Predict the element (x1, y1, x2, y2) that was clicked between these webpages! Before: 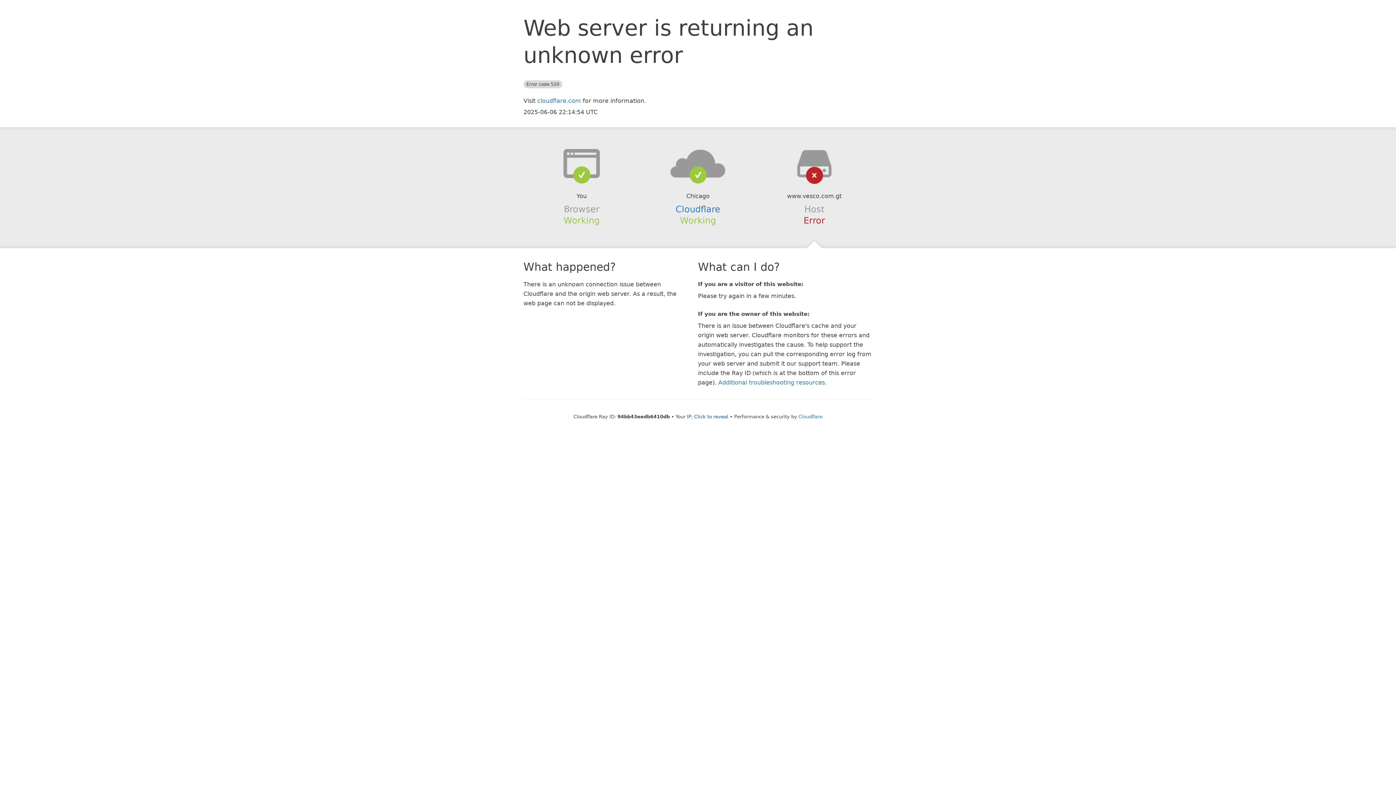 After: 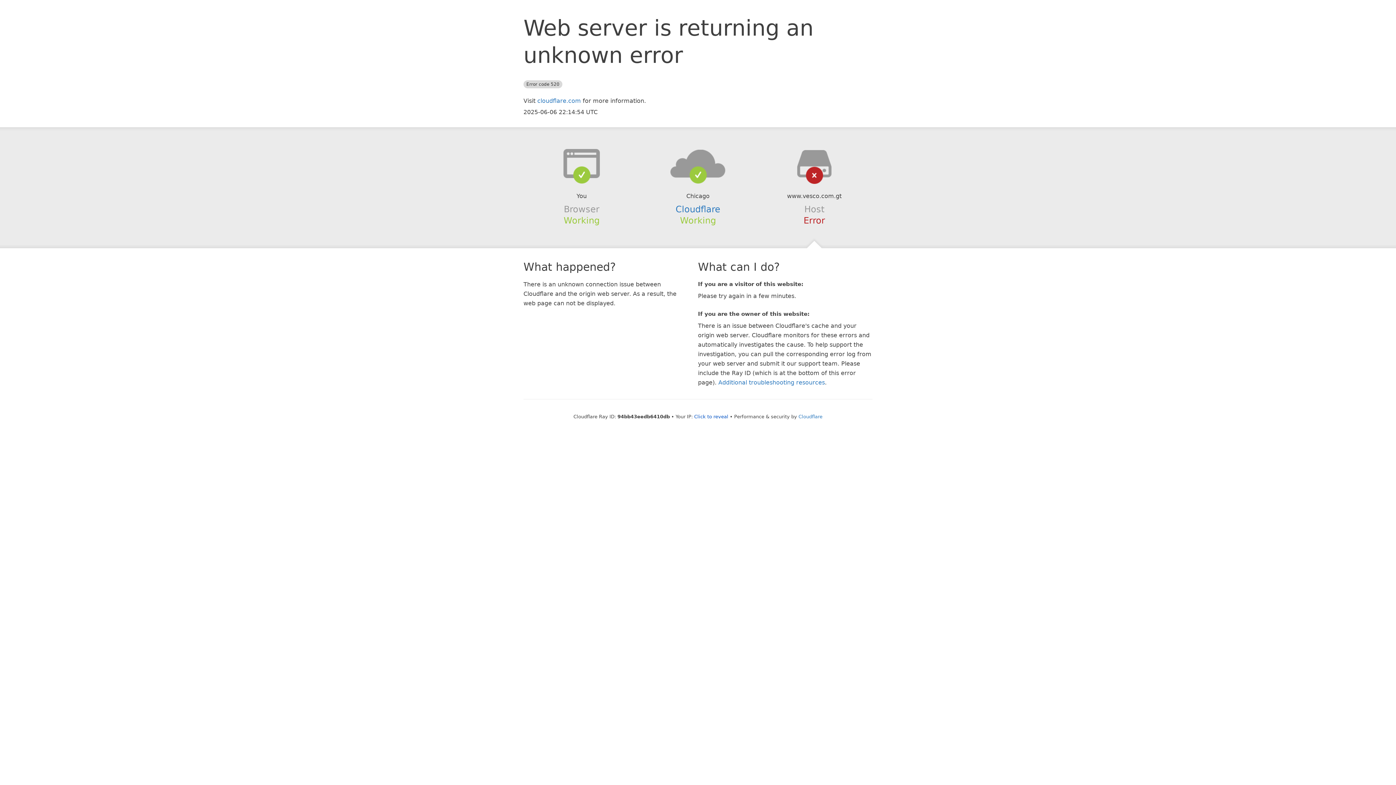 Action: bbox: (639, 148, 756, 178)